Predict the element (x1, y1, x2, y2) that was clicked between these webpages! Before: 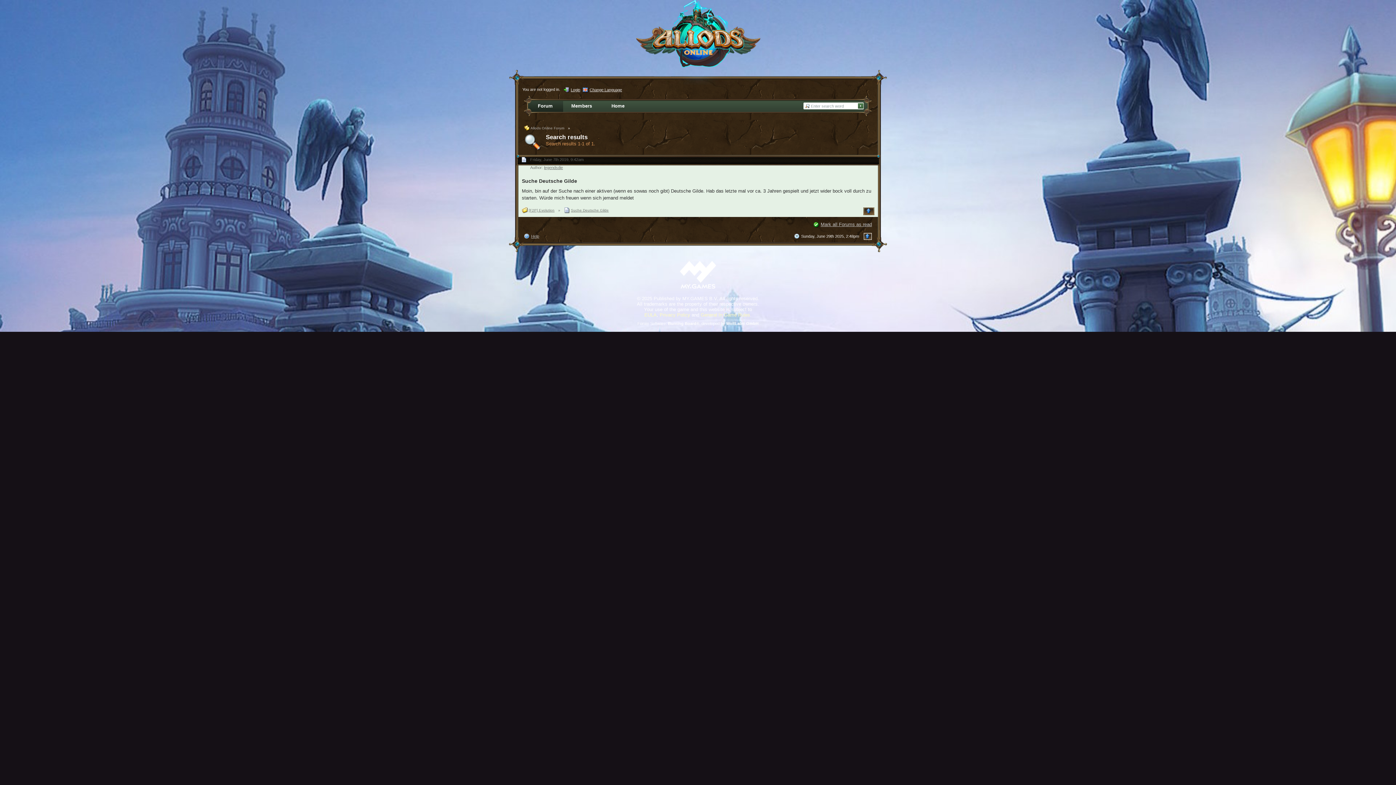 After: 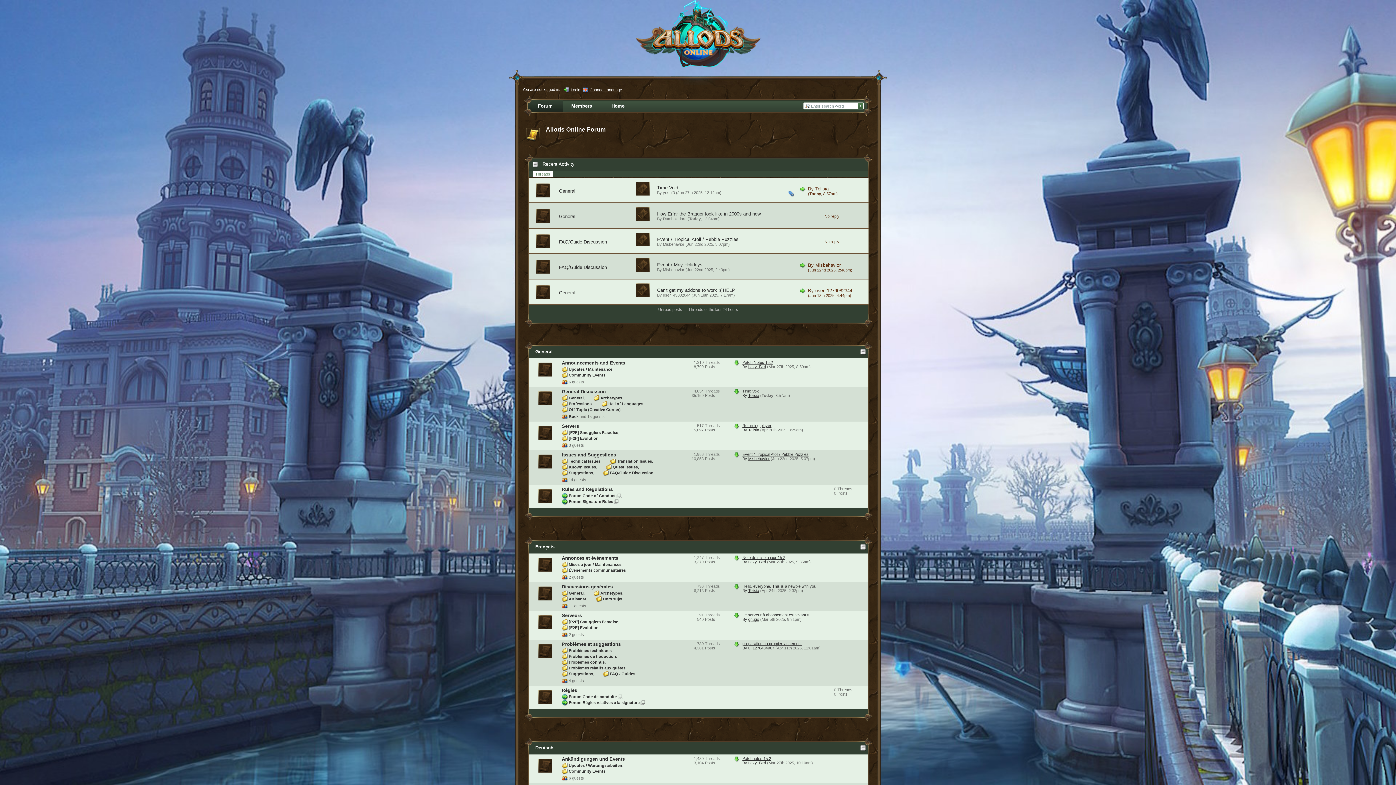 Action: bbox: (813, 221, 872, 227) label:  Mark all Forums as read